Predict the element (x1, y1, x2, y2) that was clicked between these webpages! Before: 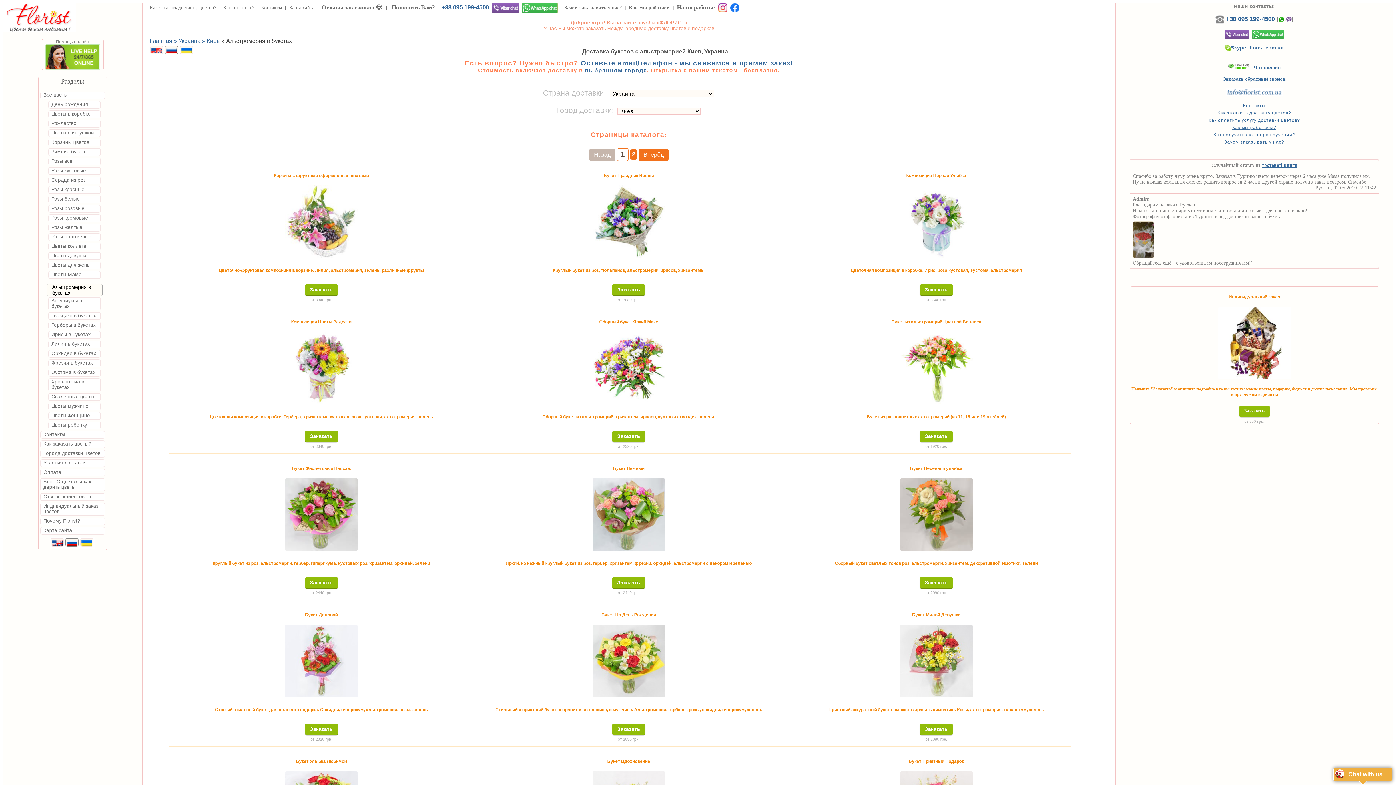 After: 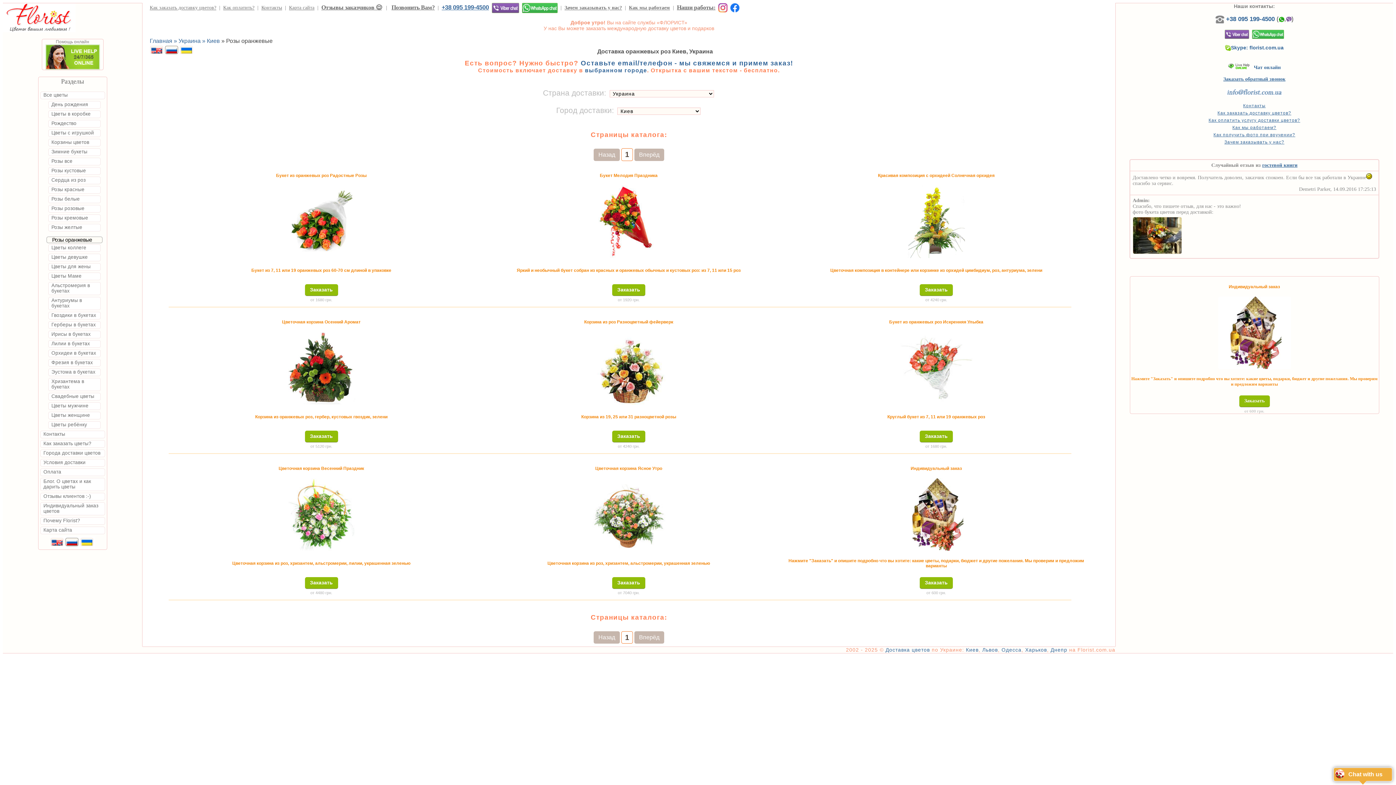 Action: bbox: (39, 233, 106, 241) label: Розы оранжевые